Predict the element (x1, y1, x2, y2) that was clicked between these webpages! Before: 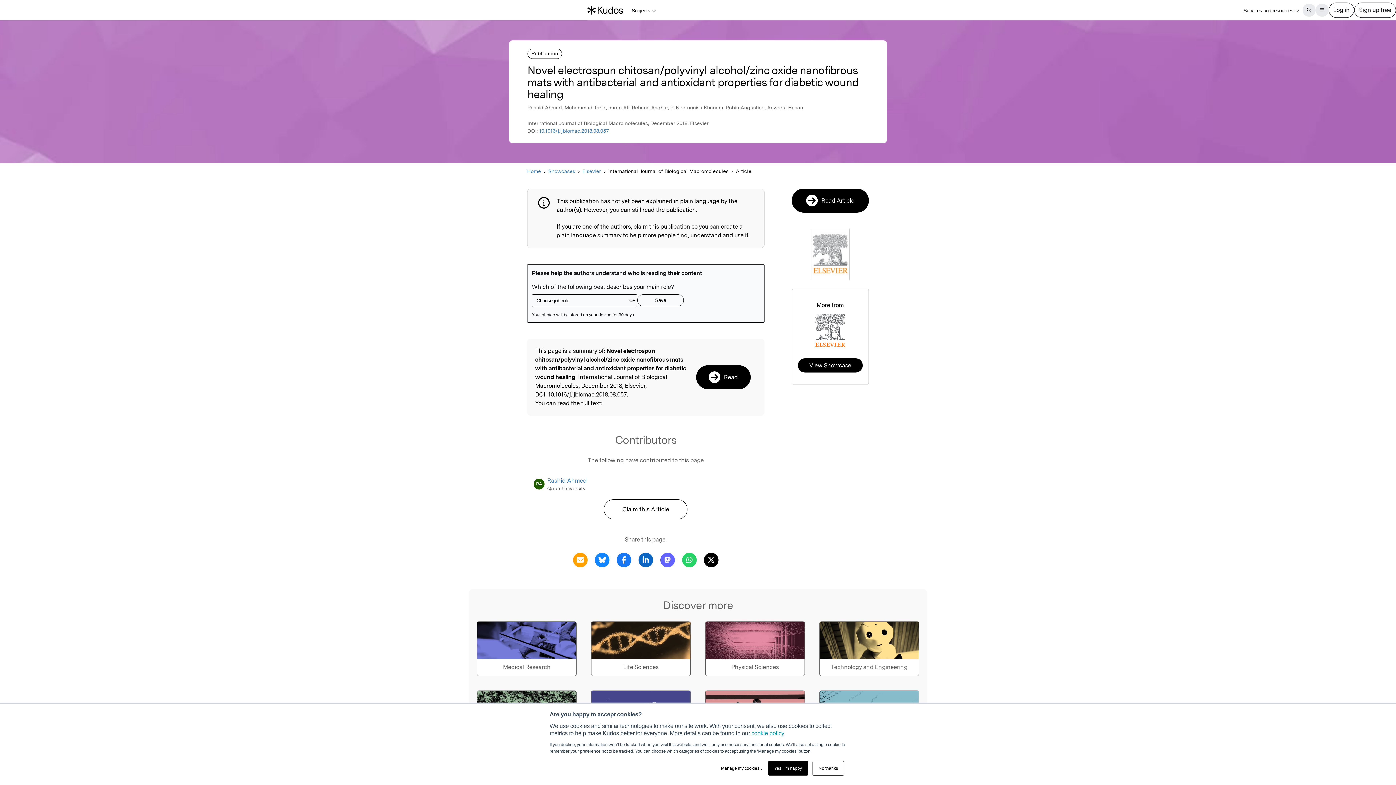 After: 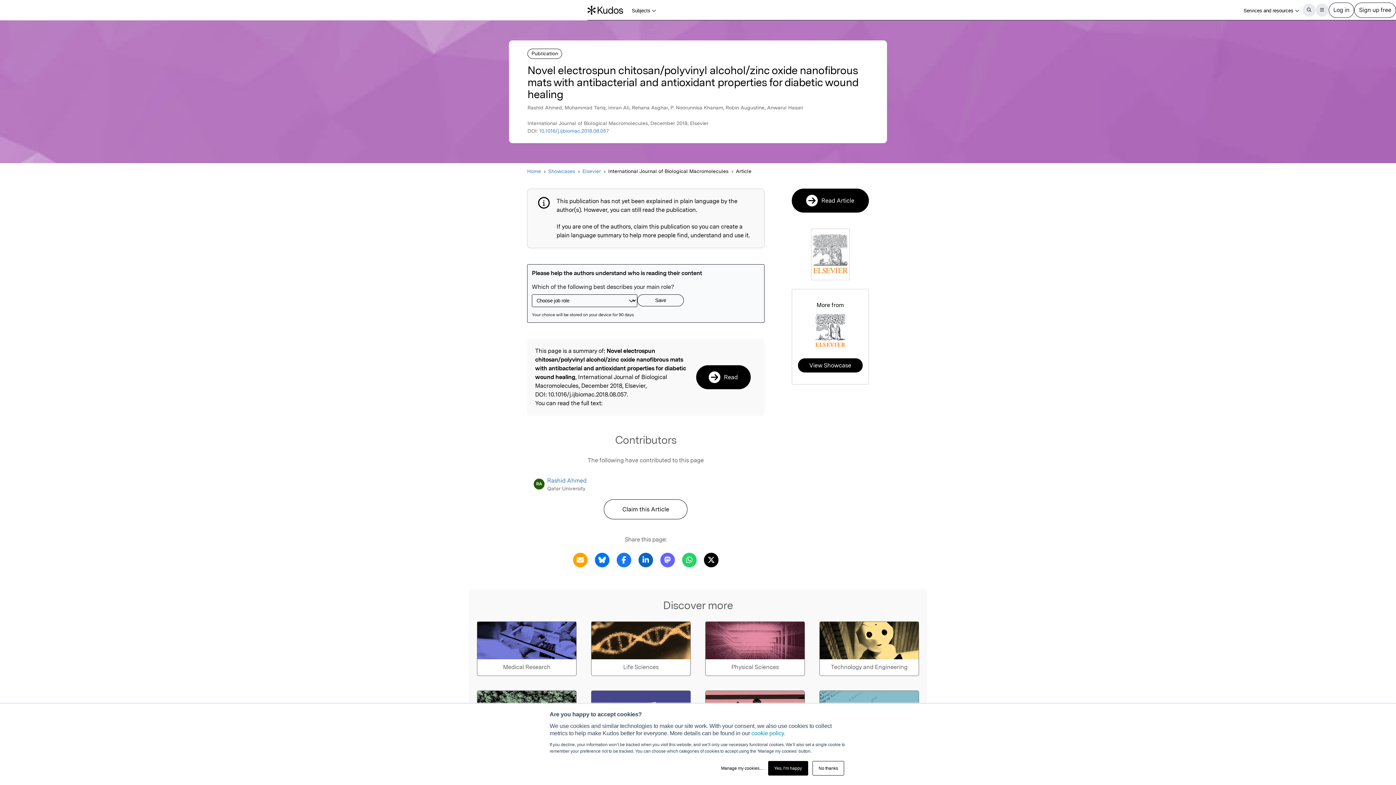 Action: label: Share this page via Bluesky bbox: (593, 556, 611, 563)